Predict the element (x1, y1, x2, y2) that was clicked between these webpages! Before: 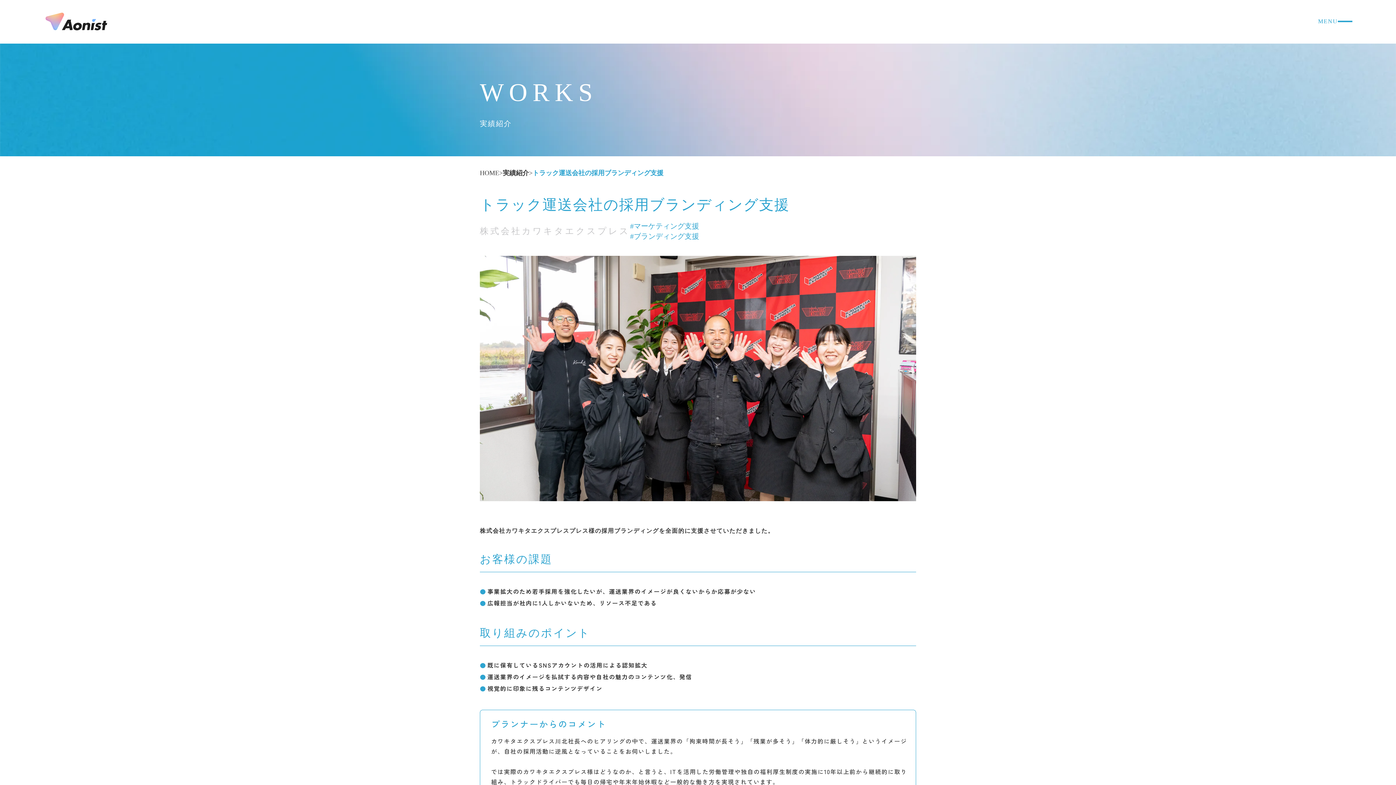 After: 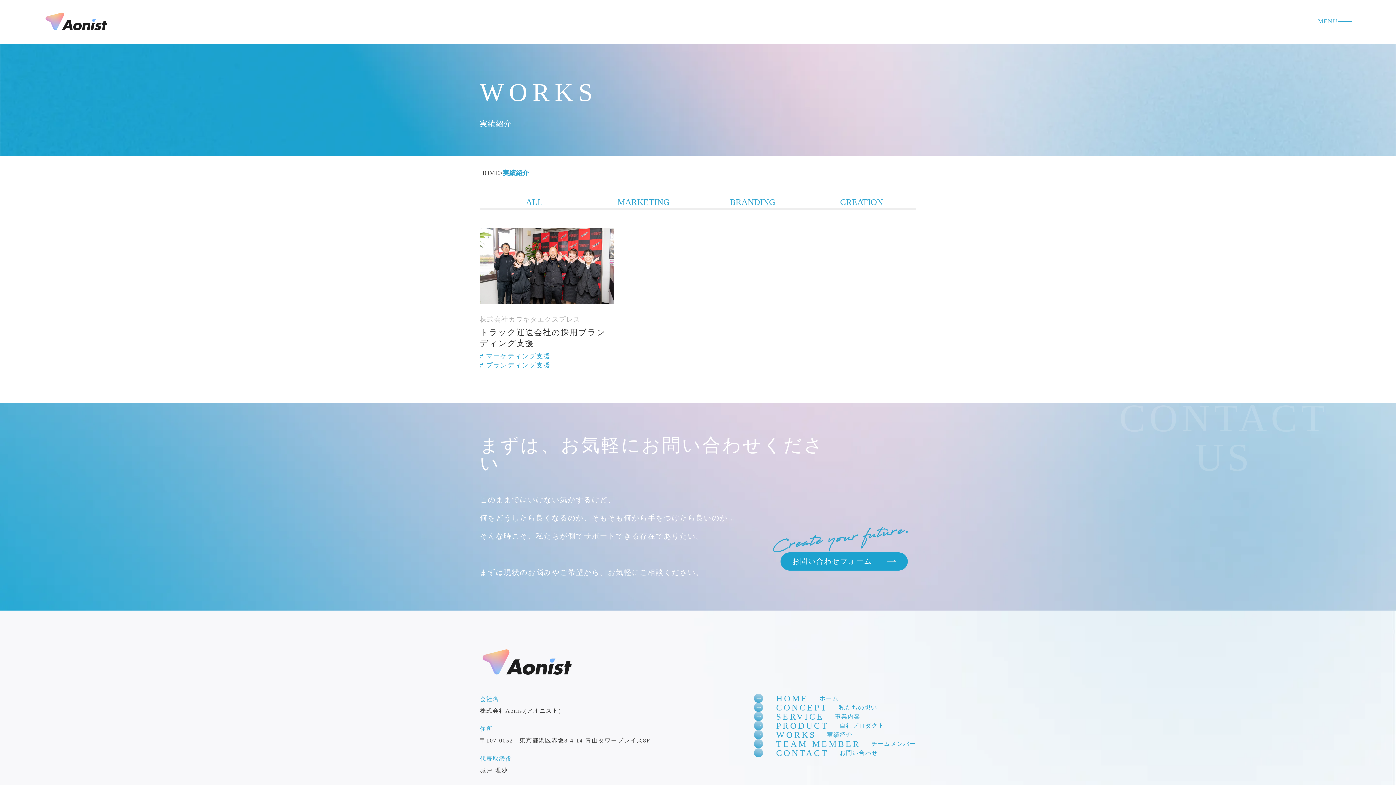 Action: bbox: (630, 231, 699, 241) label: #

ブランディング支援